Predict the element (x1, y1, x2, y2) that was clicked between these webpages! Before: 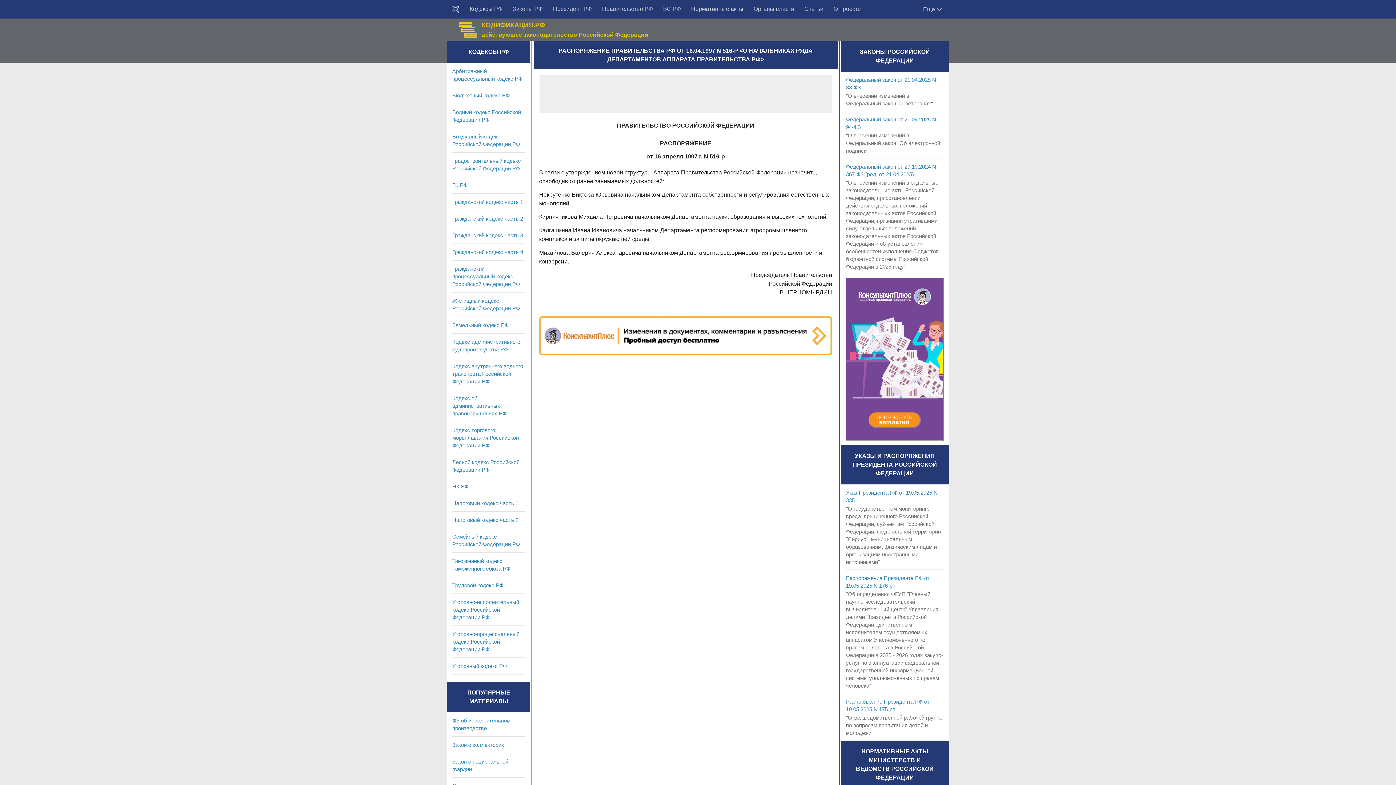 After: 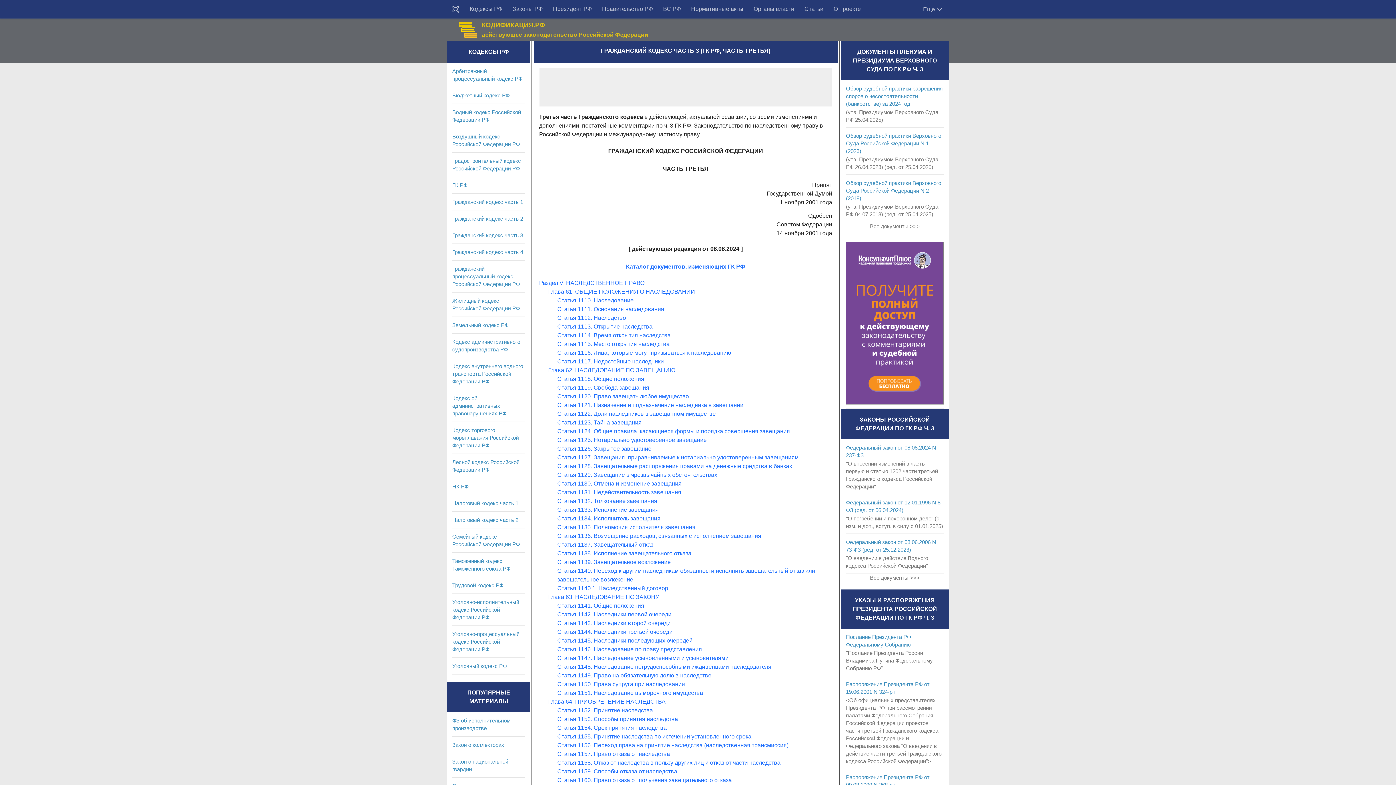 Action: label: Гражданский кодекс часть 3 bbox: (452, 232, 523, 238)